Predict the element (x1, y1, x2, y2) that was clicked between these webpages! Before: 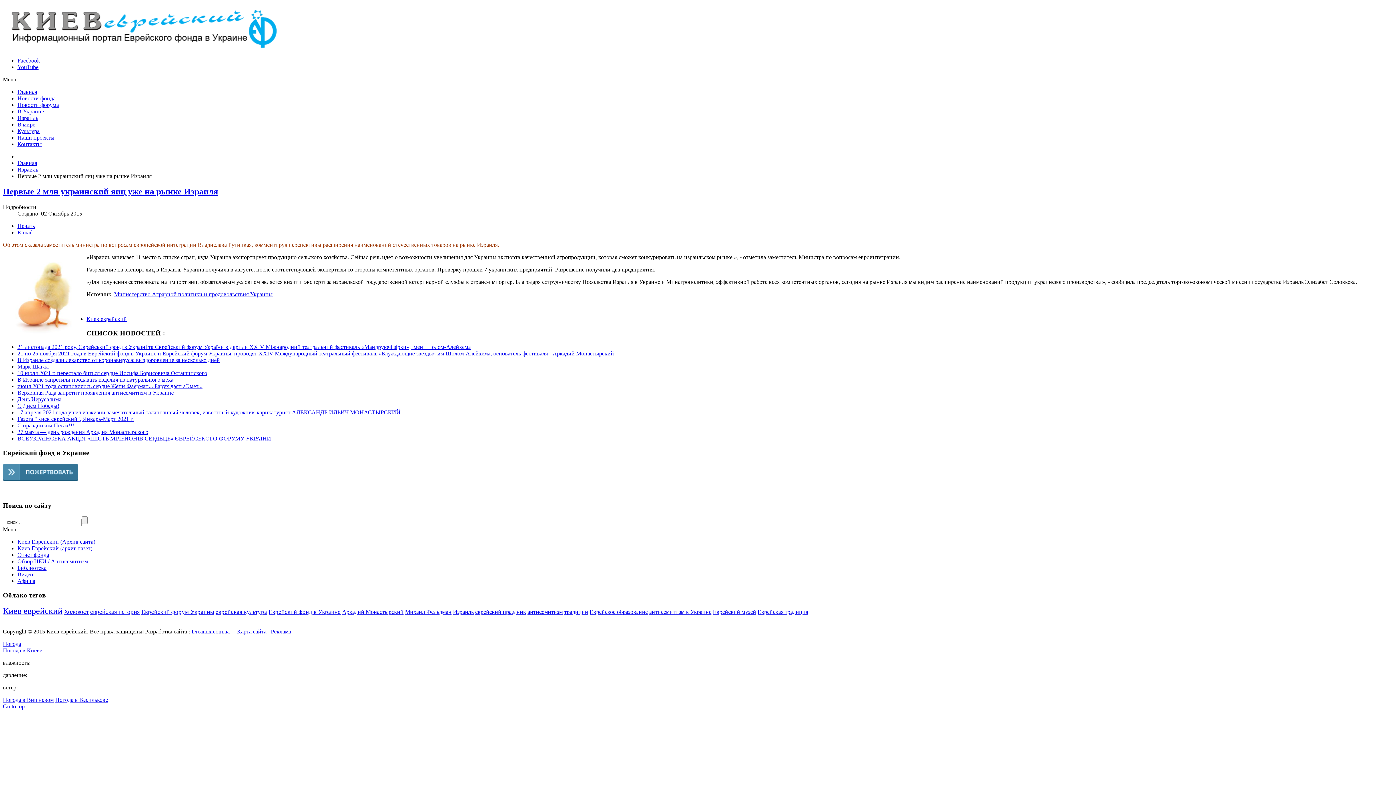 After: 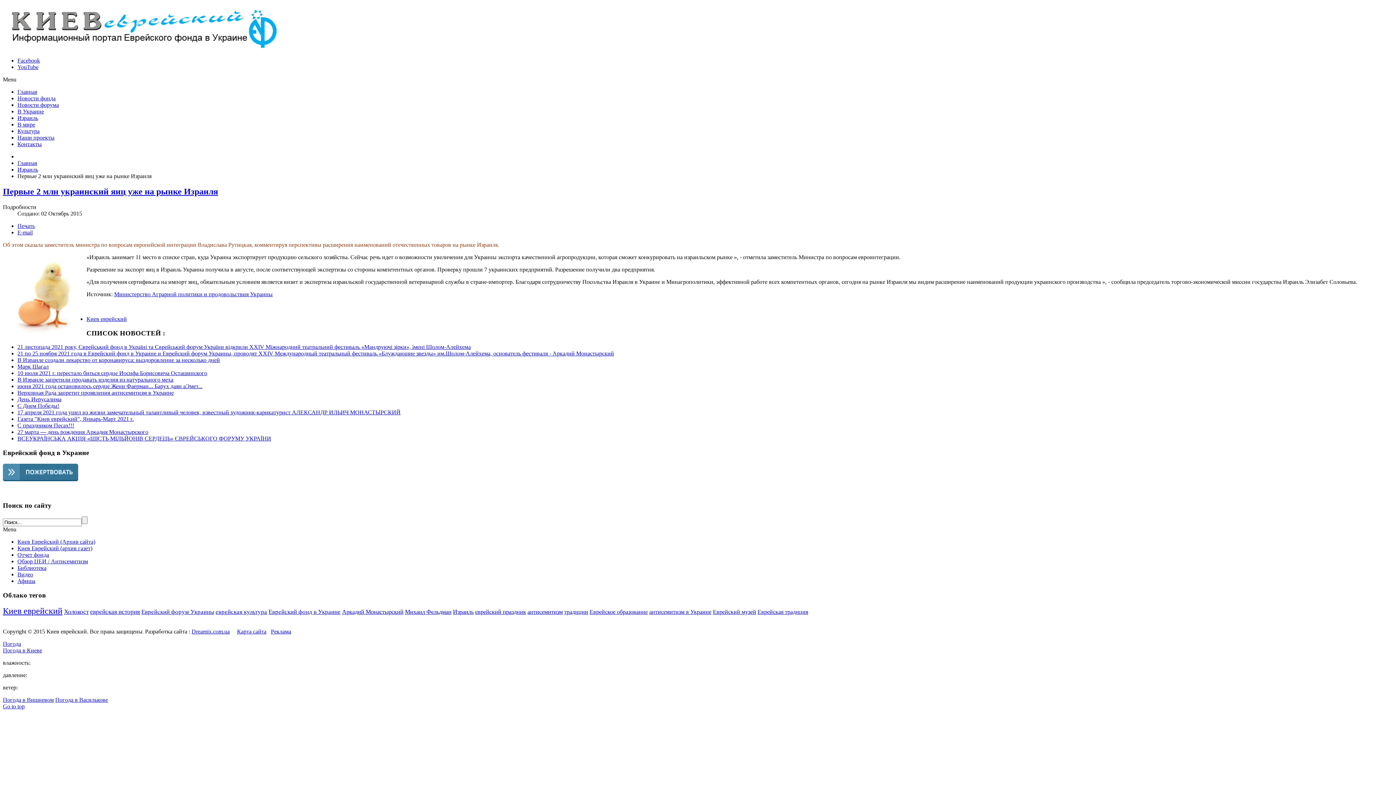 Action: label: Киев Еврейский (Архив сайта) bbox: (17, 538, 95, 545)